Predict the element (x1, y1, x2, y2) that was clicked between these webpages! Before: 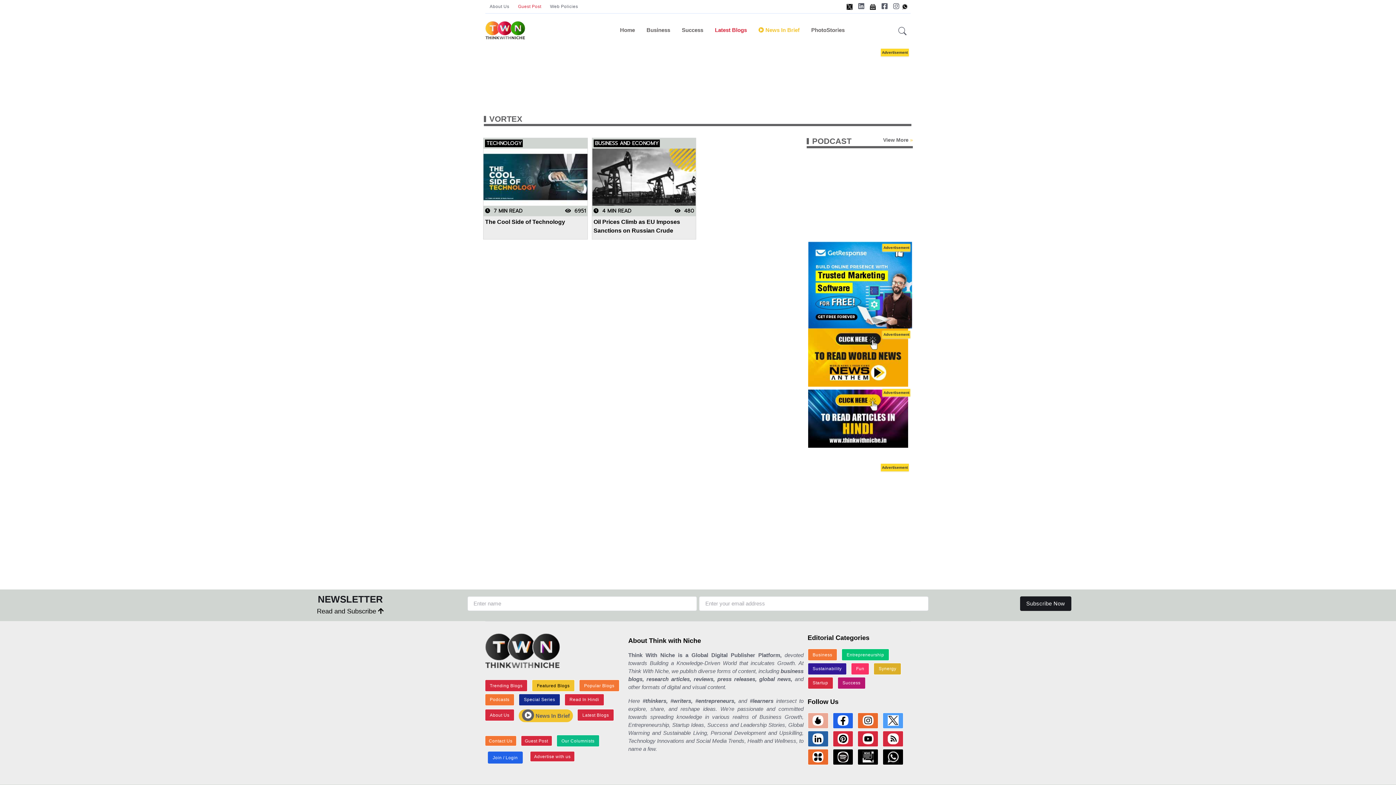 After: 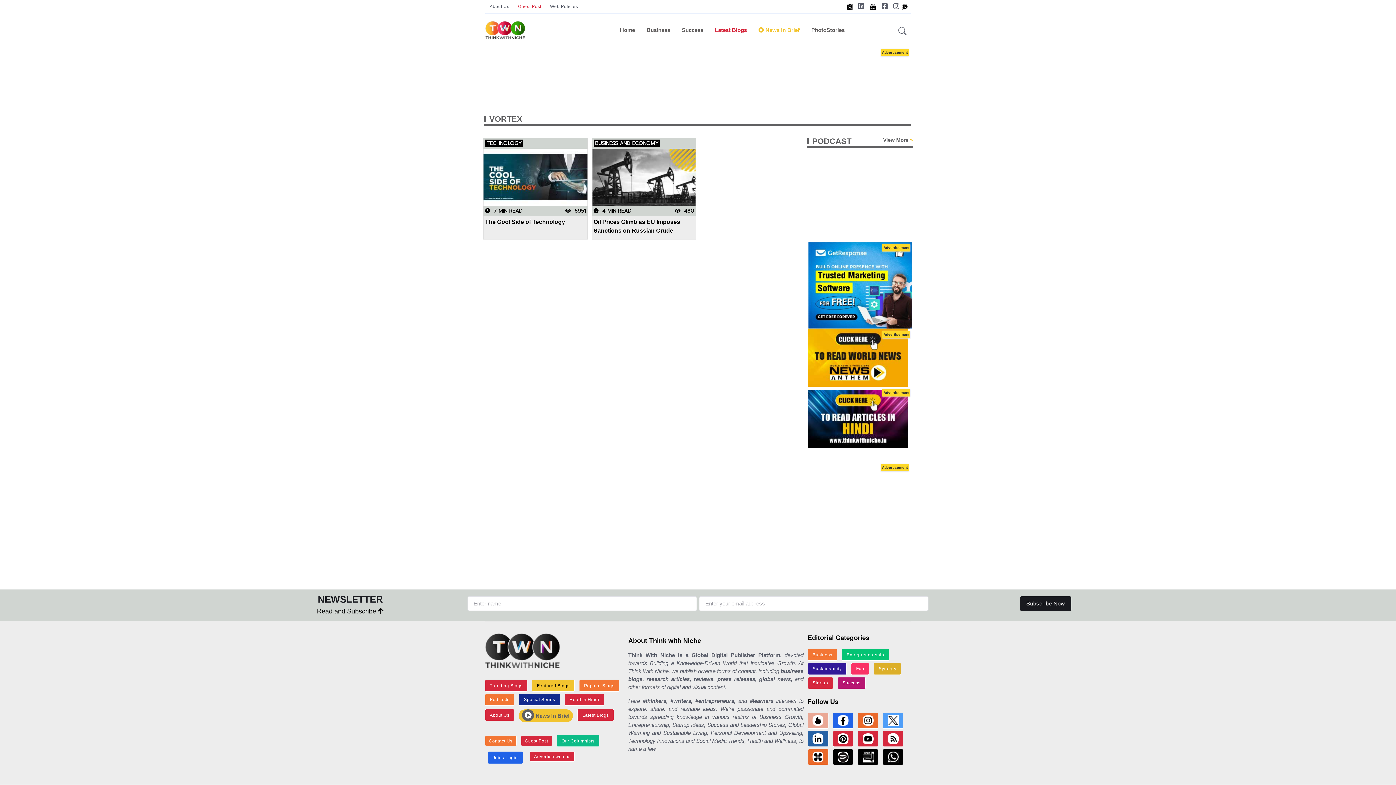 Action: bbox: (807, 749, 828, 765)